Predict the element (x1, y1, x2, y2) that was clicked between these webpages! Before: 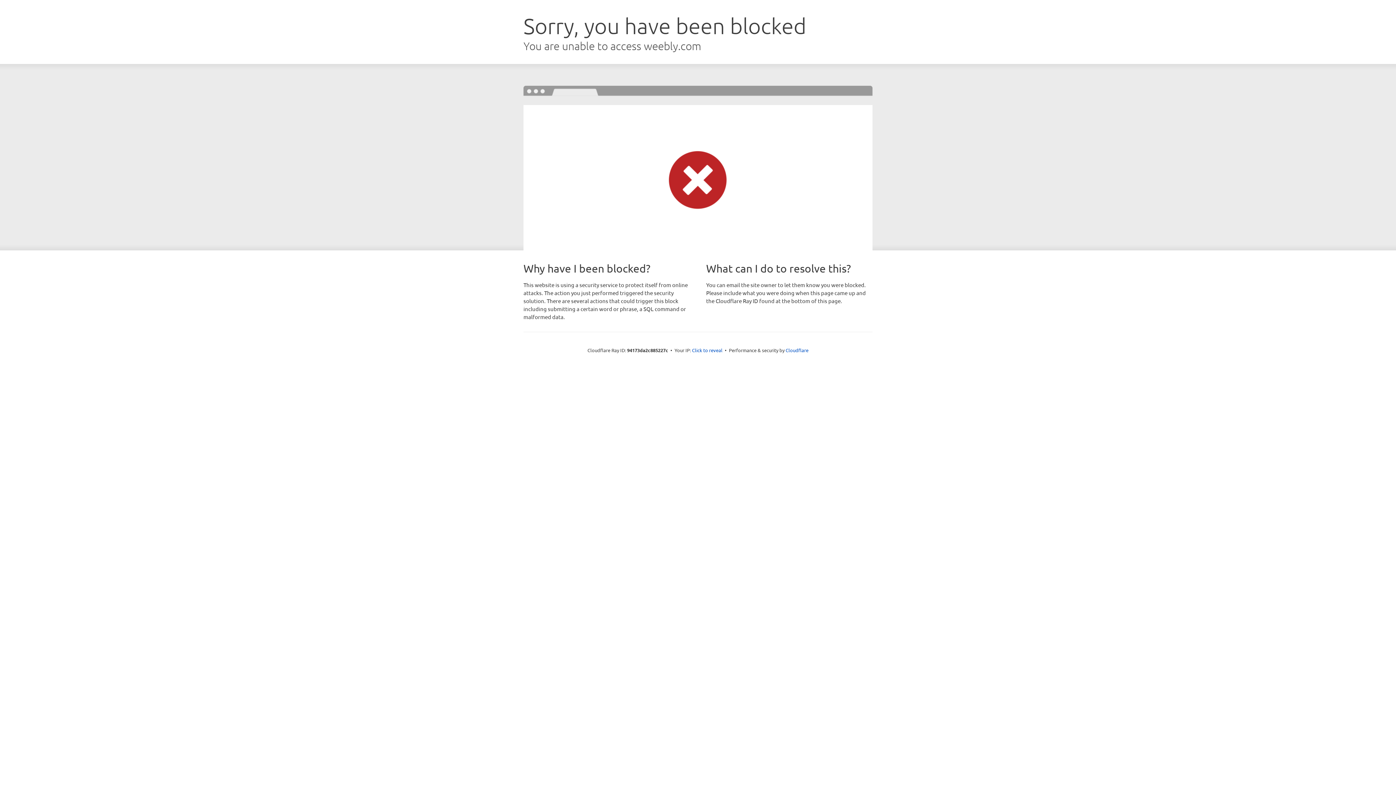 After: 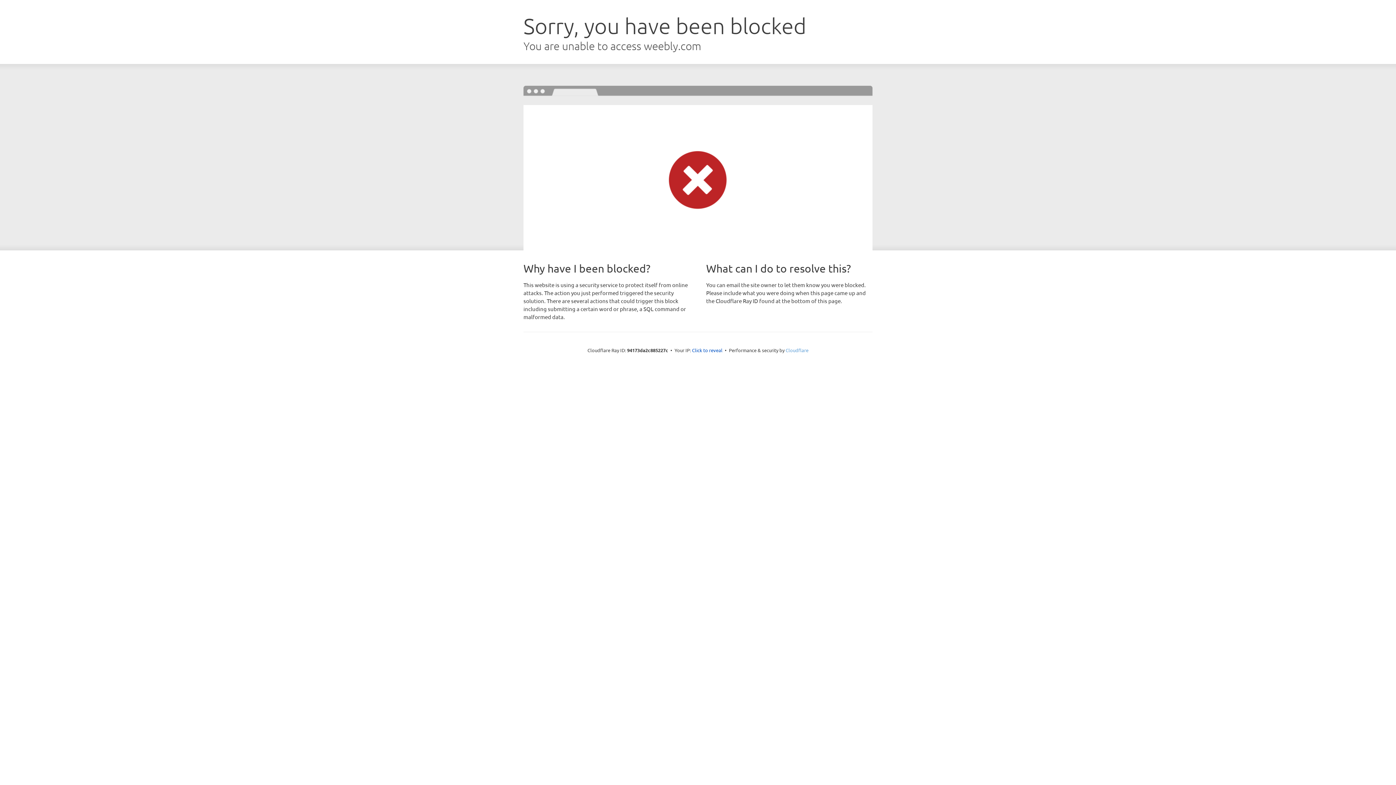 Action: bbox: (785, 347, 808, 353) label: Cloudflare